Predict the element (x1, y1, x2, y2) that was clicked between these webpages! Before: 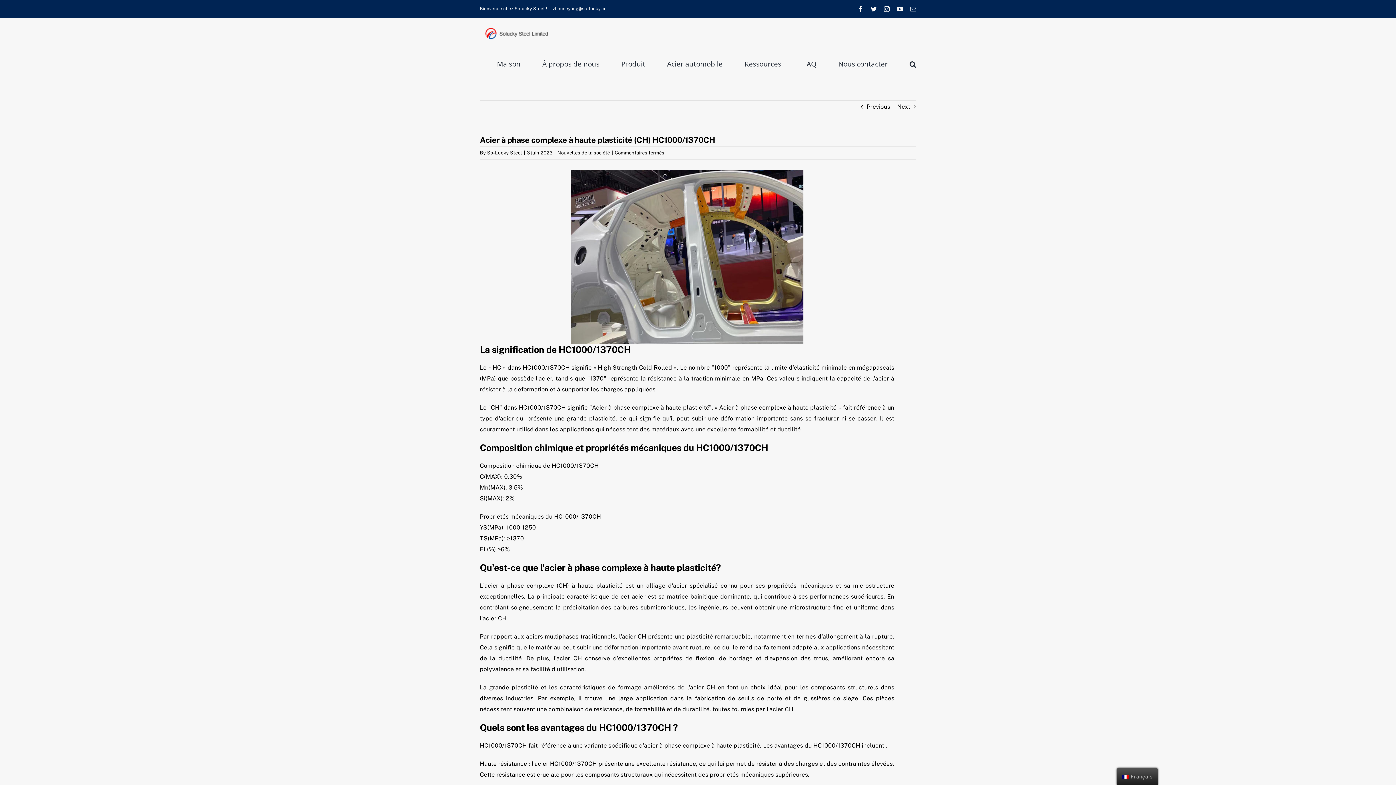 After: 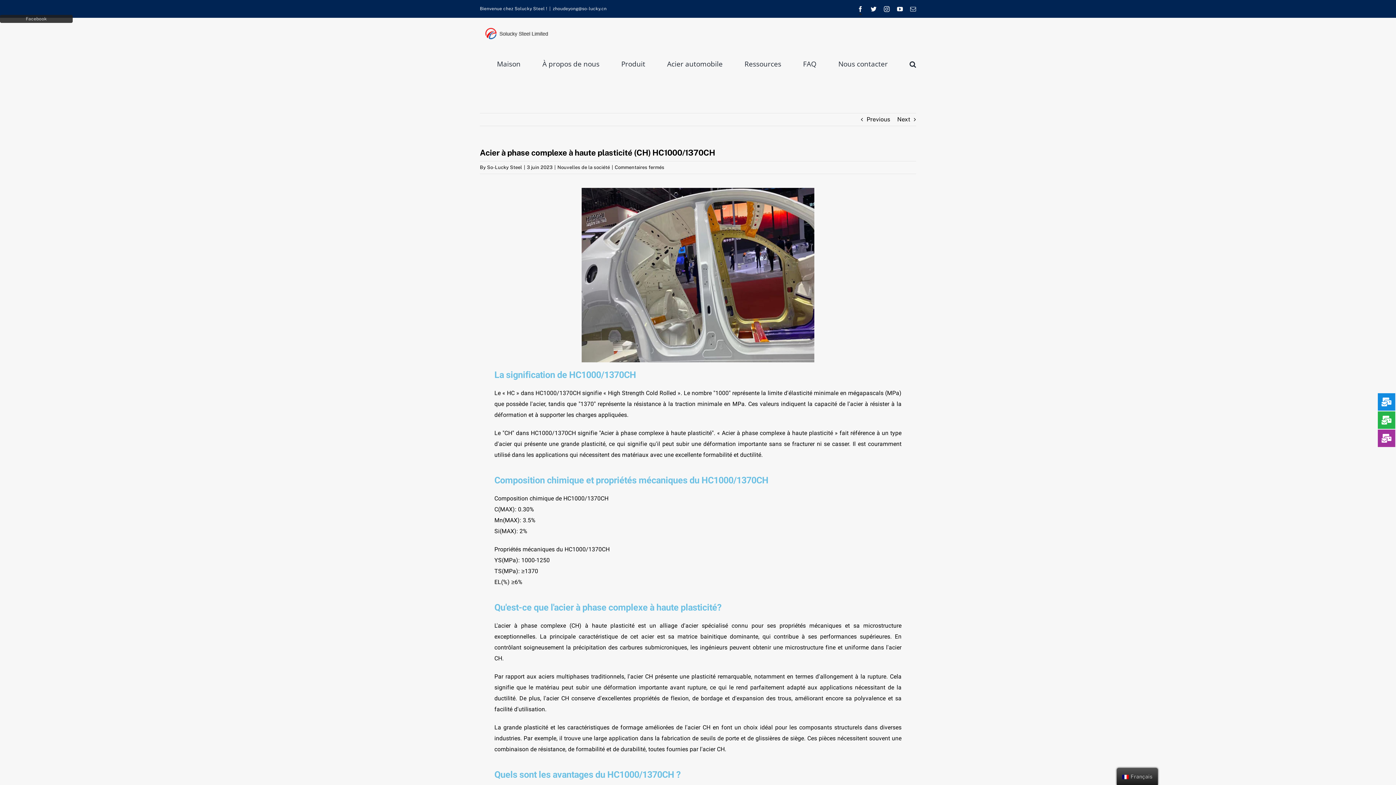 Action: label: Facebook bbox: (857, 6, 863, 11)